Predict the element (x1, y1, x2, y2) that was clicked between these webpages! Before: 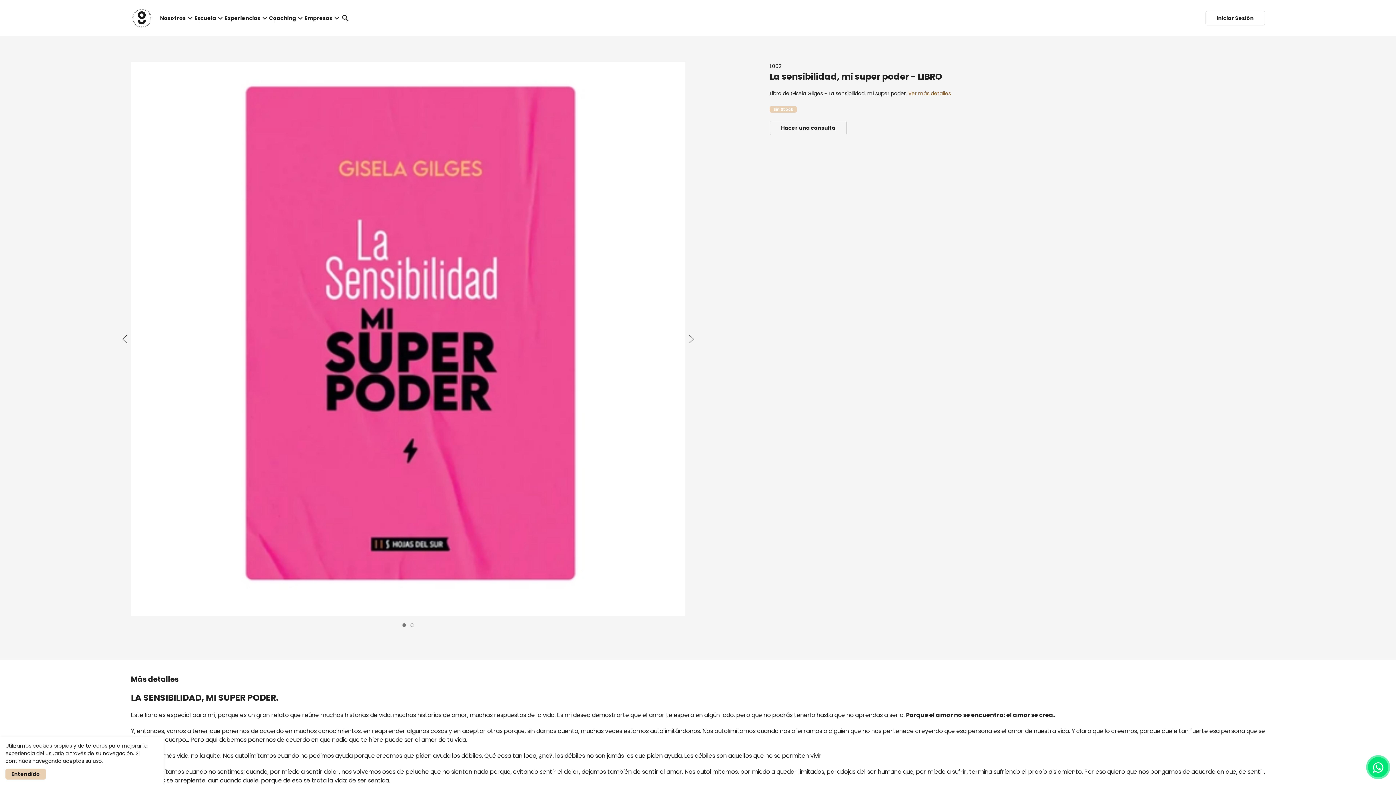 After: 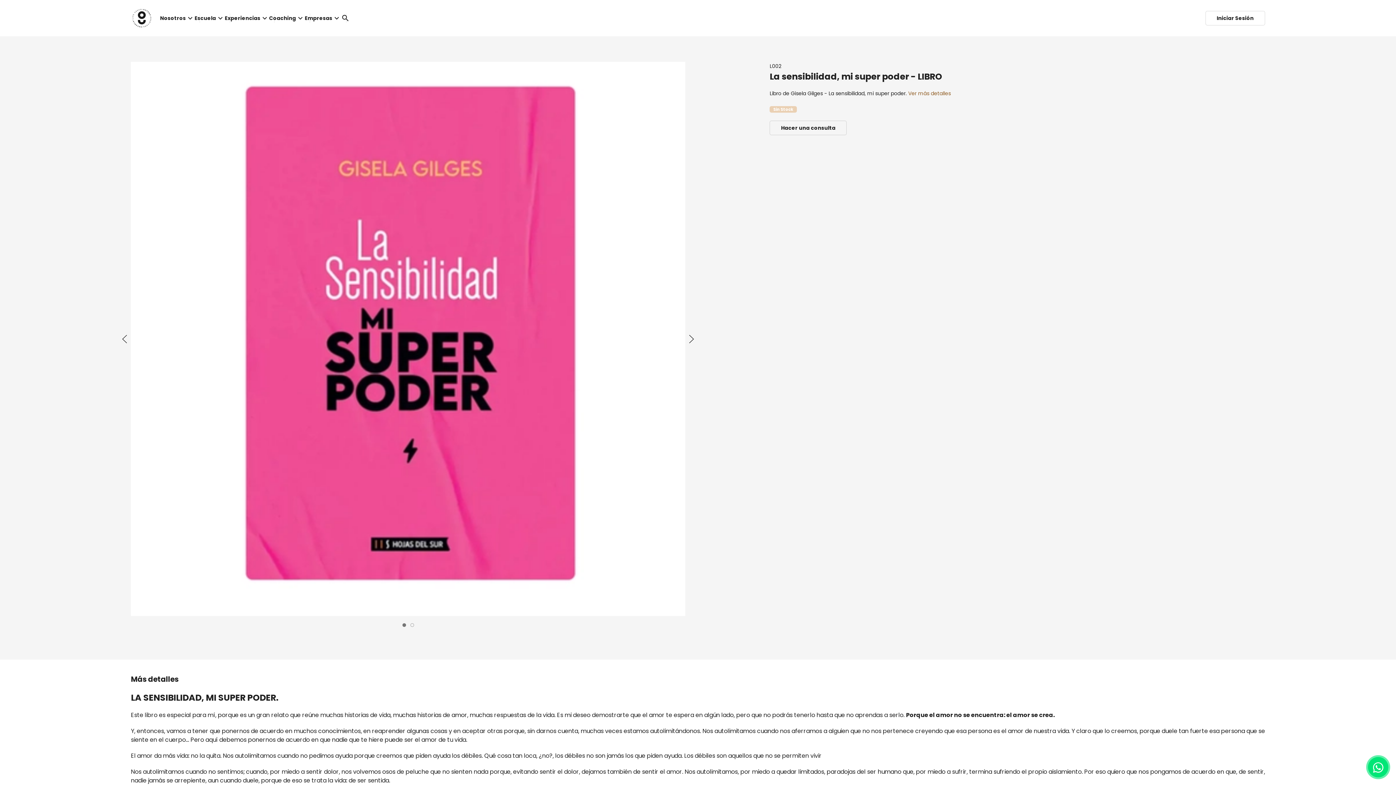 Action: bbox: (5, 769, 45, 780) label: Entendido